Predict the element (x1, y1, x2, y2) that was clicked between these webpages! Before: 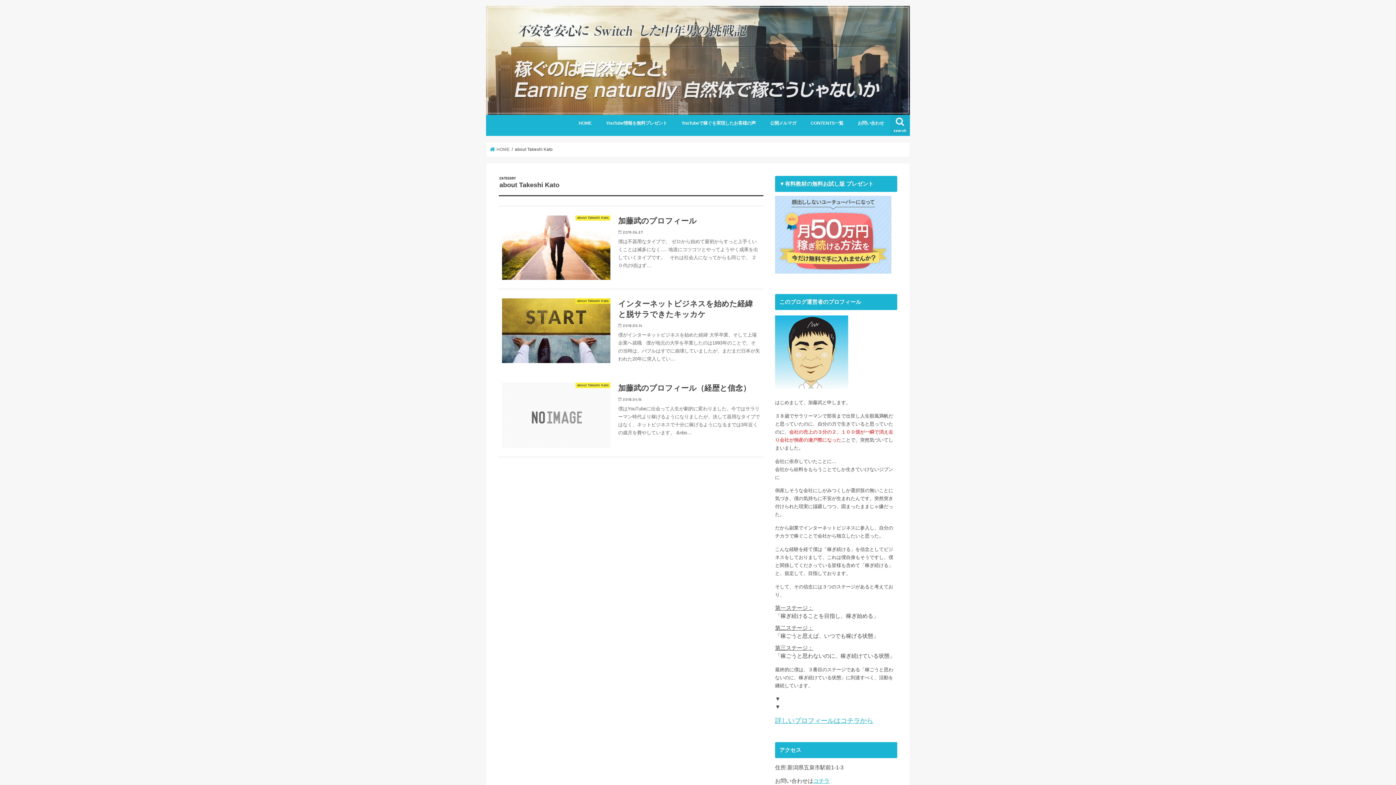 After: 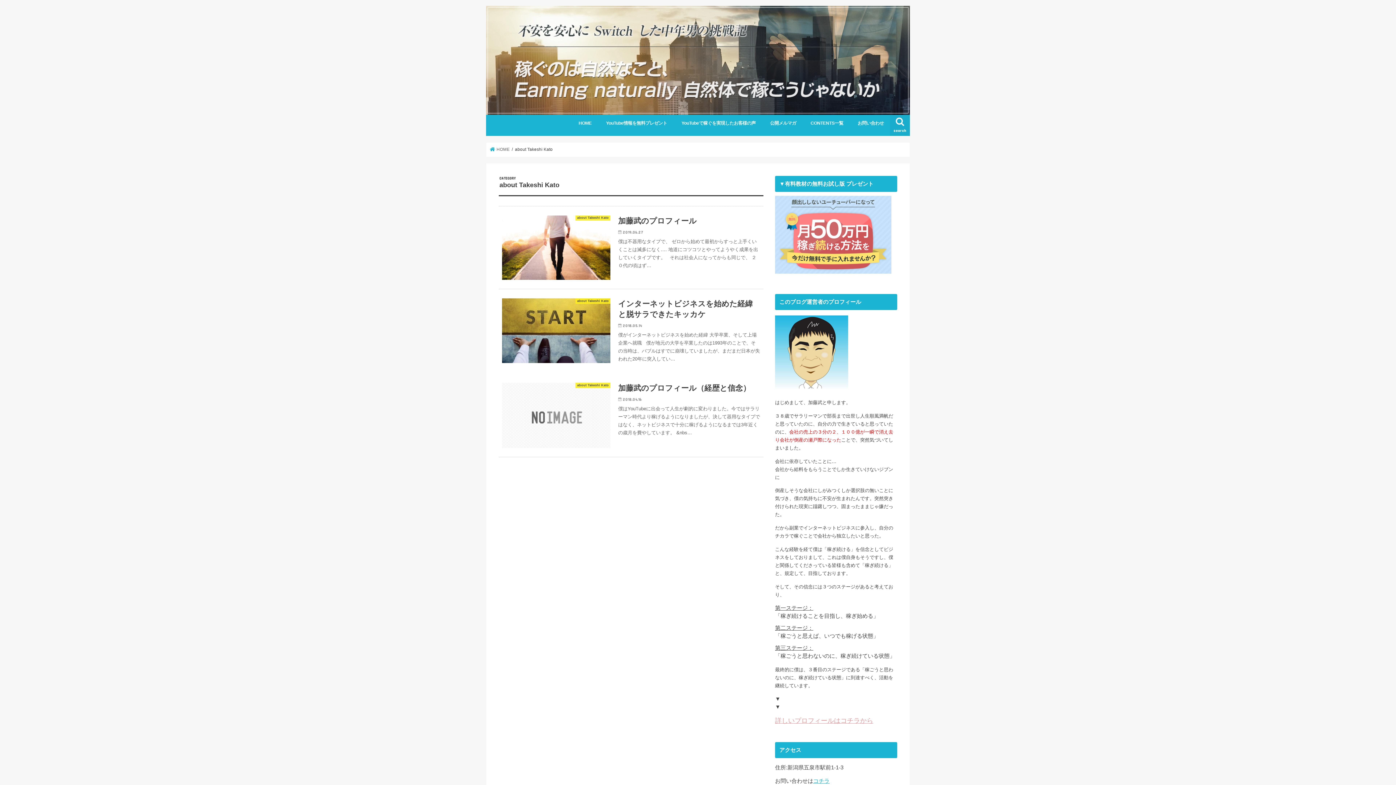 Action: label: 詳しいプロフィールはコチラから bbox: (775, 718, 873, 724)